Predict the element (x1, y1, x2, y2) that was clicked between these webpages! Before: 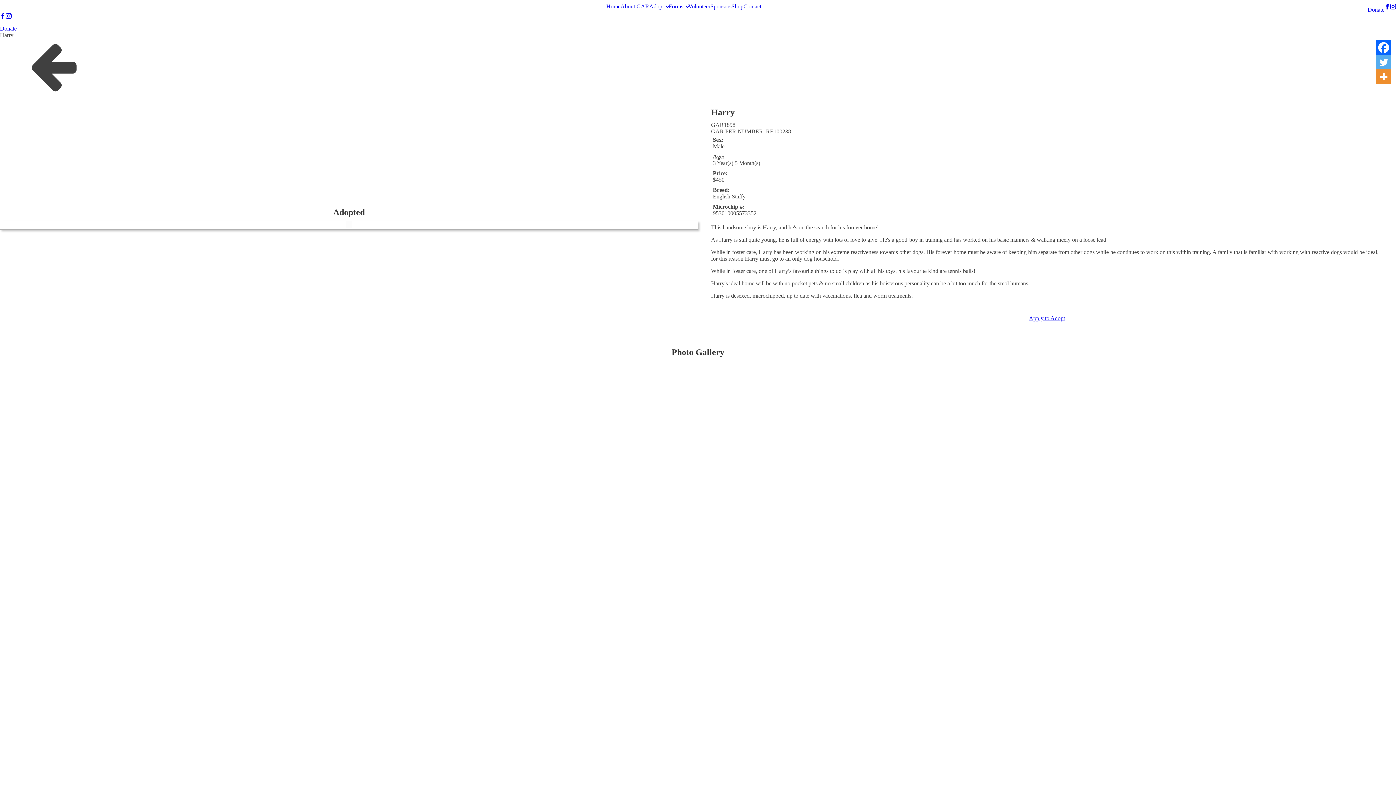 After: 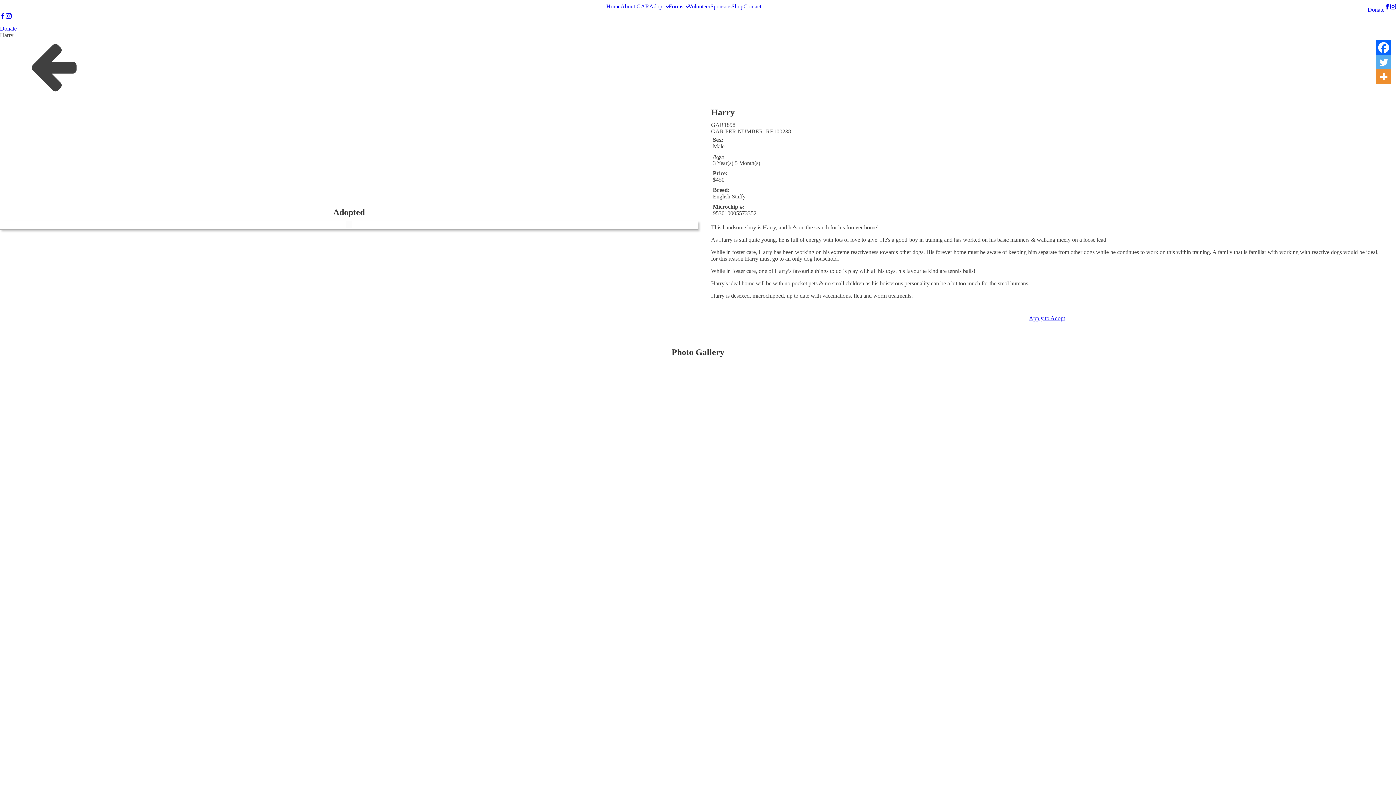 Action: label: Facebook bbox: (1376, 40, 1391, 54)